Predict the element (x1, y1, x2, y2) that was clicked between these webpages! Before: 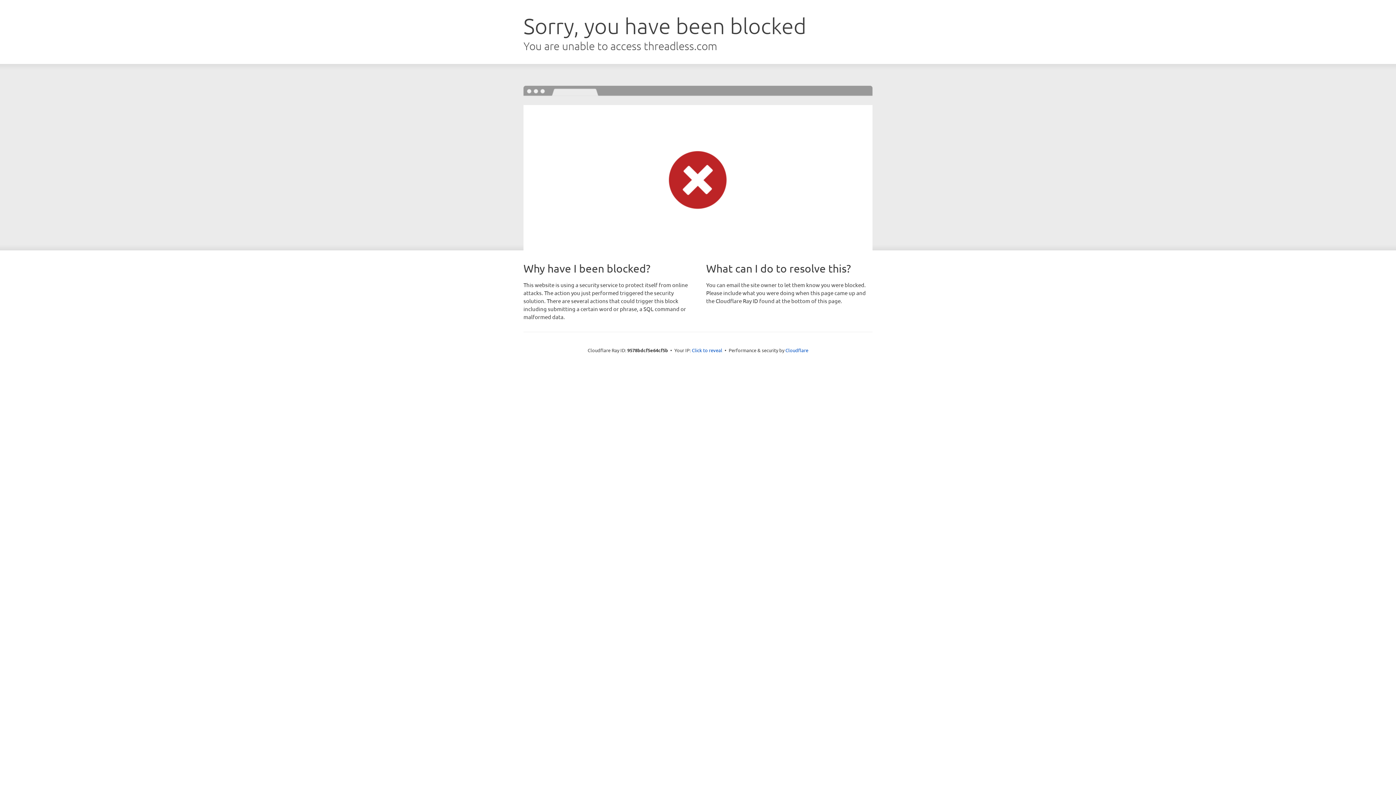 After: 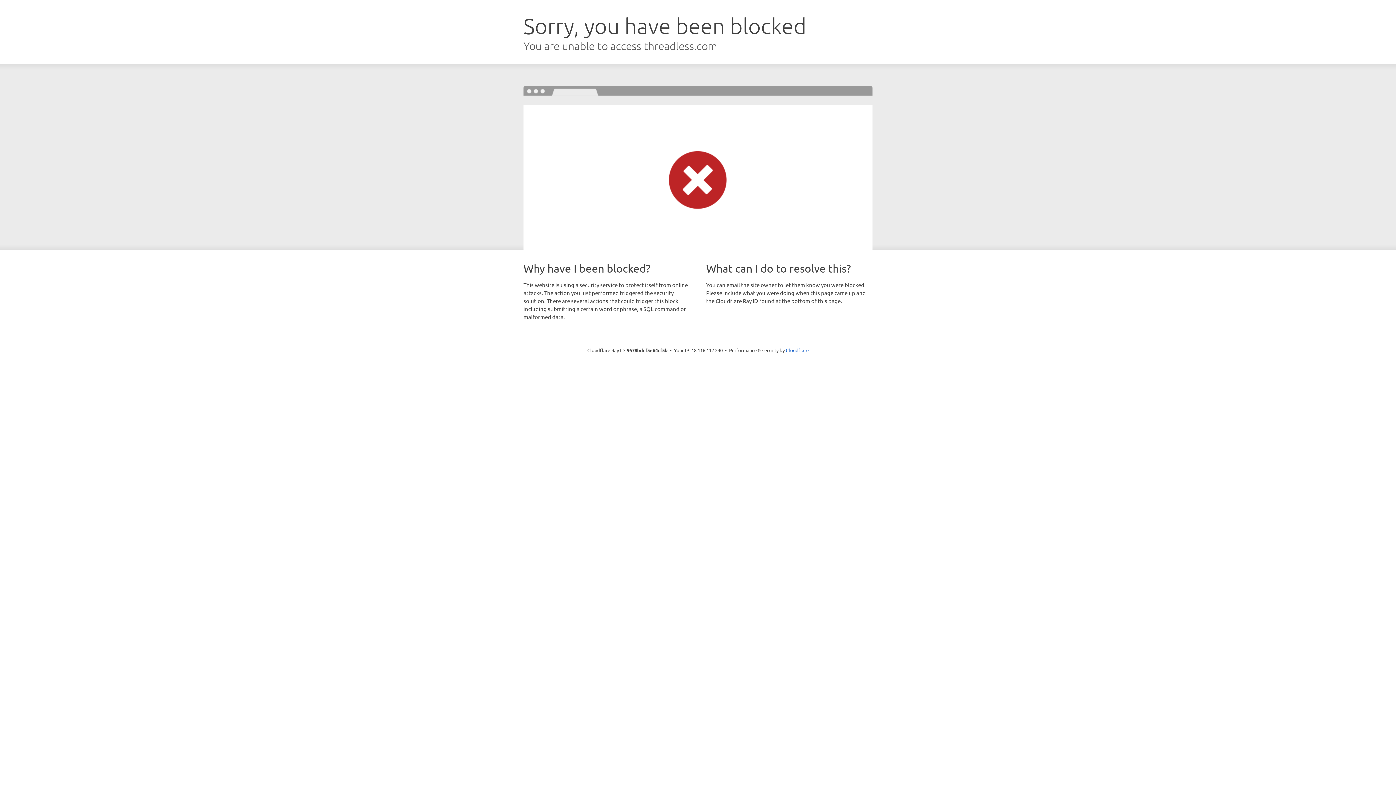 Action: bbox: (692, 346, 722, 353) label: Click to reveal